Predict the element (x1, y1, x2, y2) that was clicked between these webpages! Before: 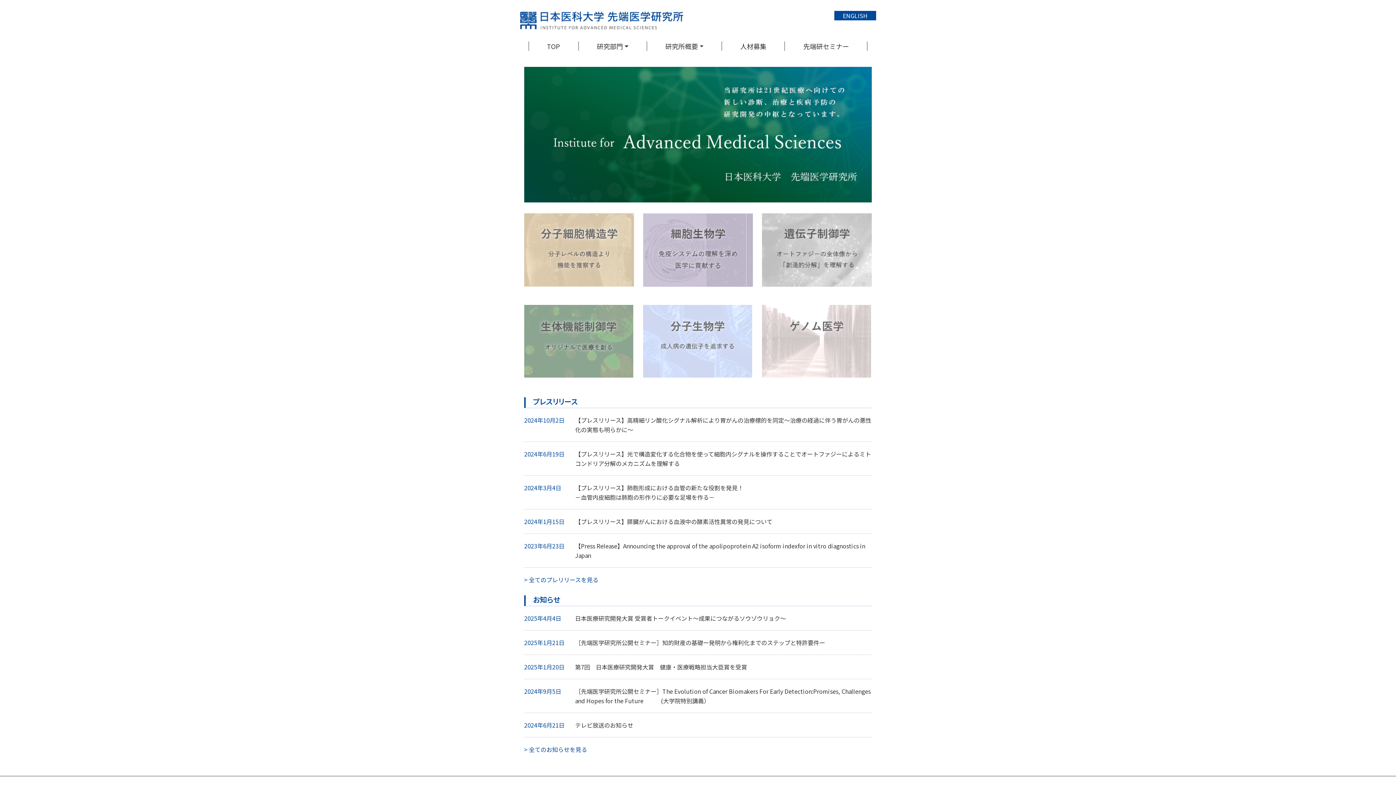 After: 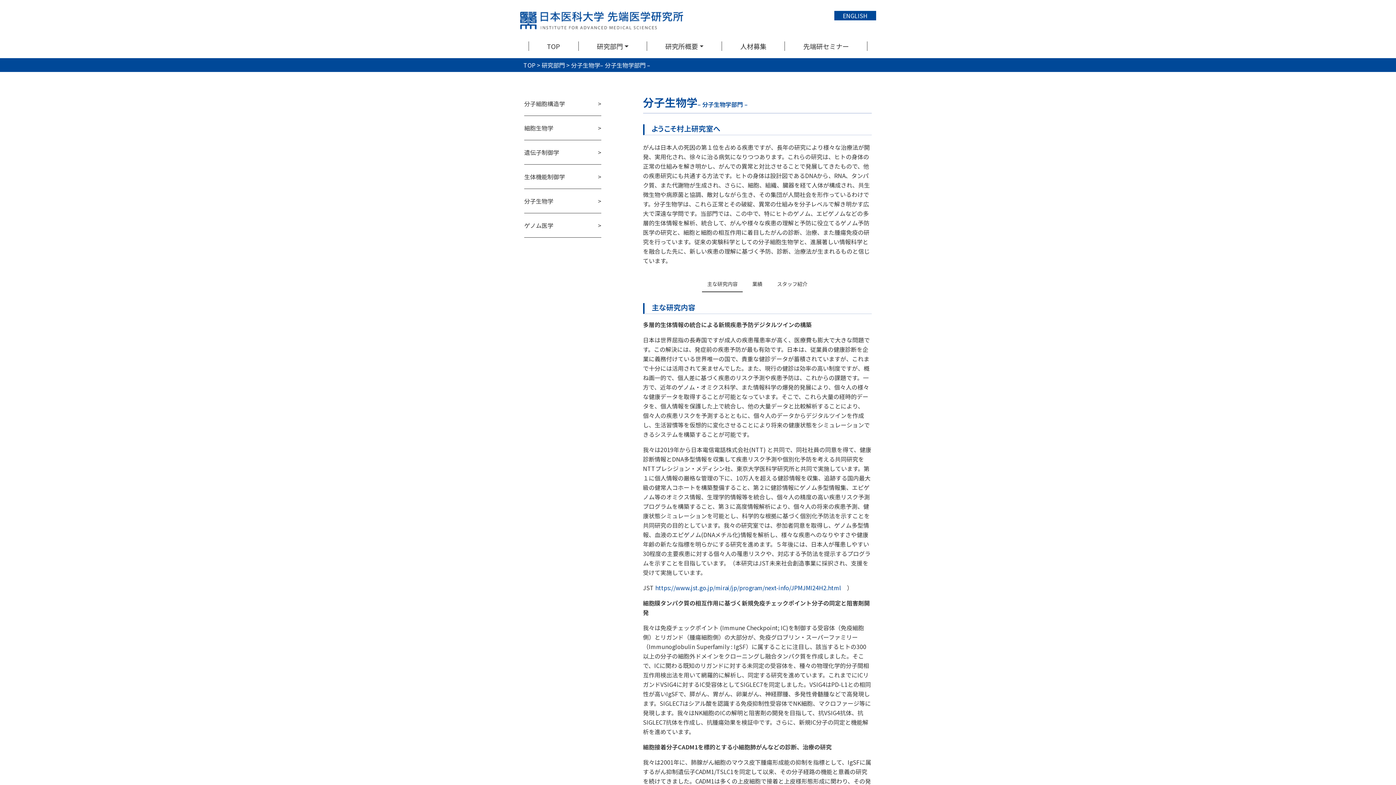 Action: bbox: (643, 305, 752, 380)